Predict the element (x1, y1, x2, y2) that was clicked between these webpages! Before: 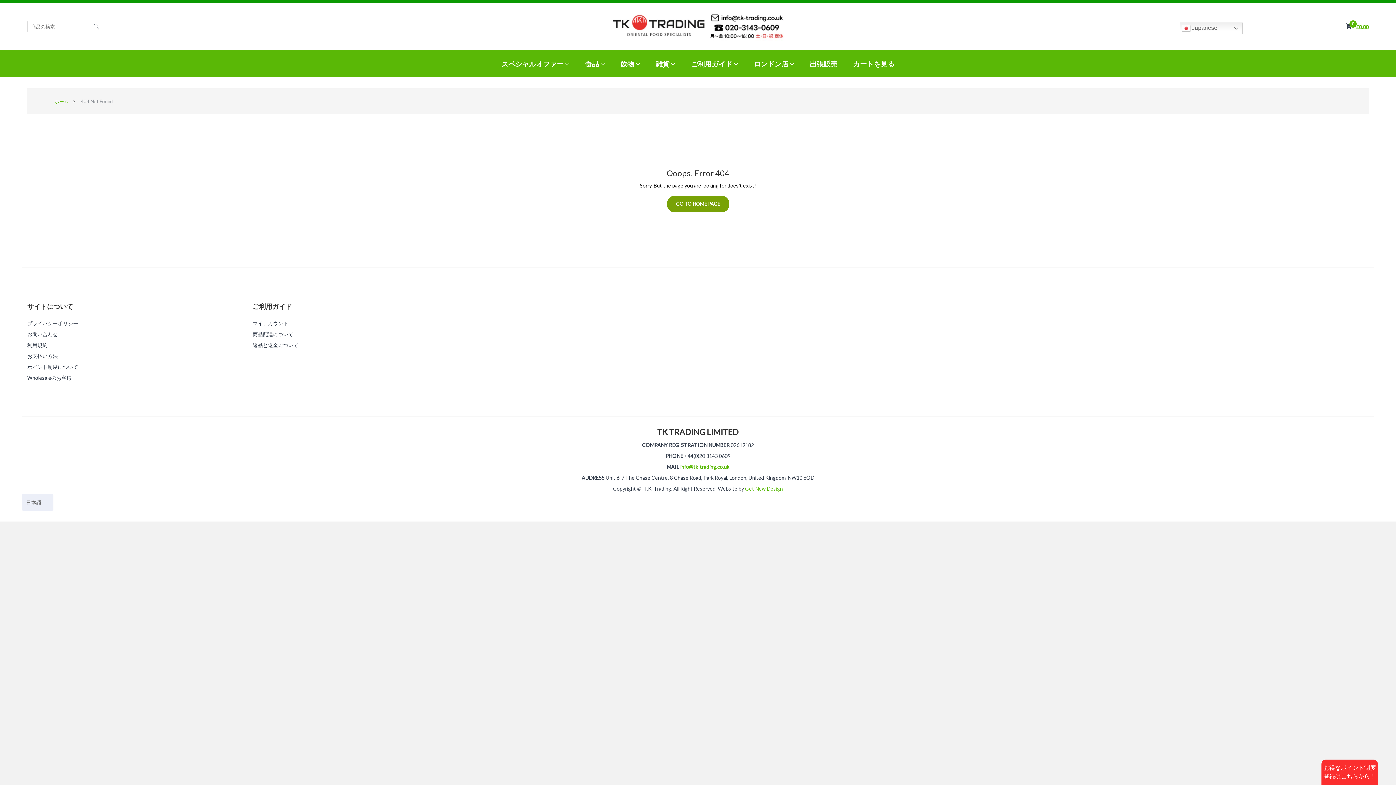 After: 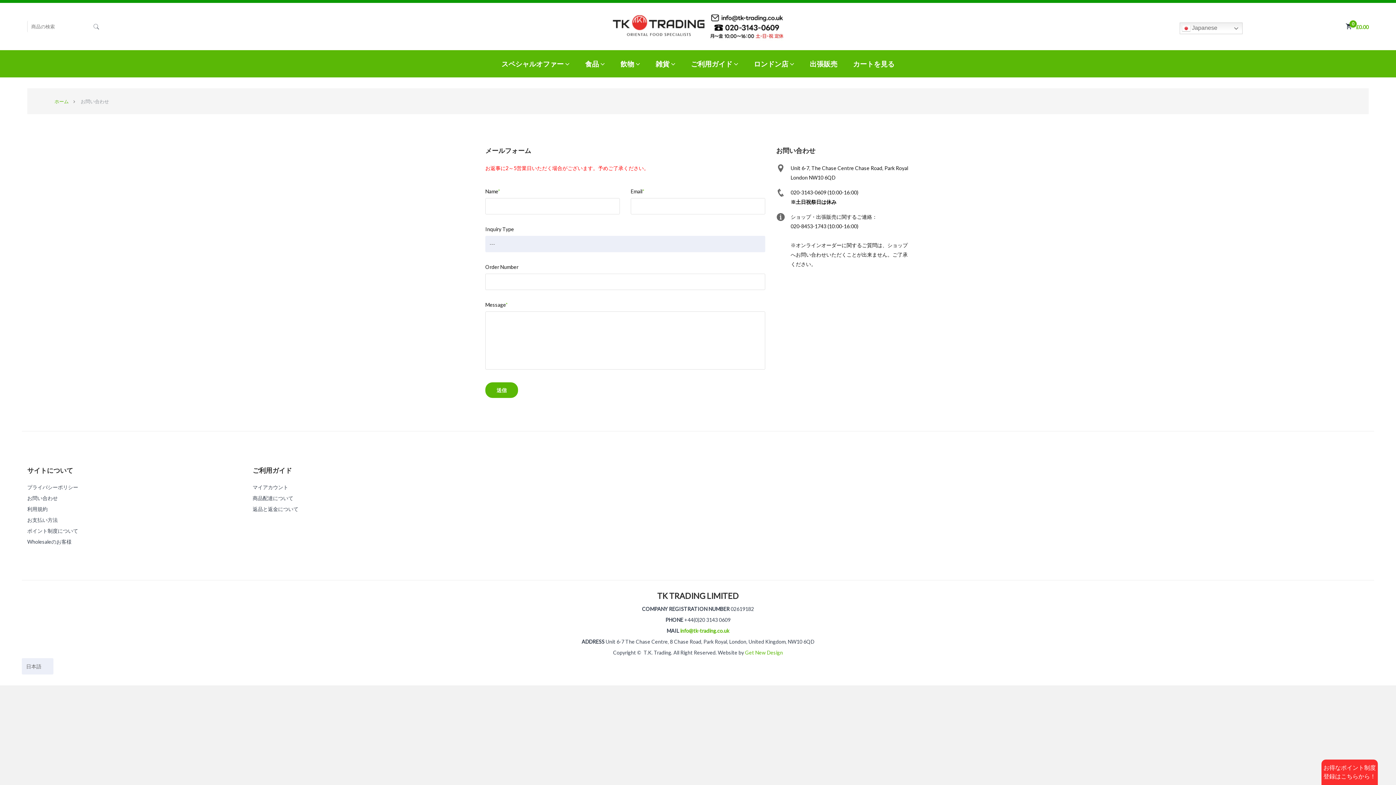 Action: bbox: (27, 329, 57, 340) label: お問い合わせ